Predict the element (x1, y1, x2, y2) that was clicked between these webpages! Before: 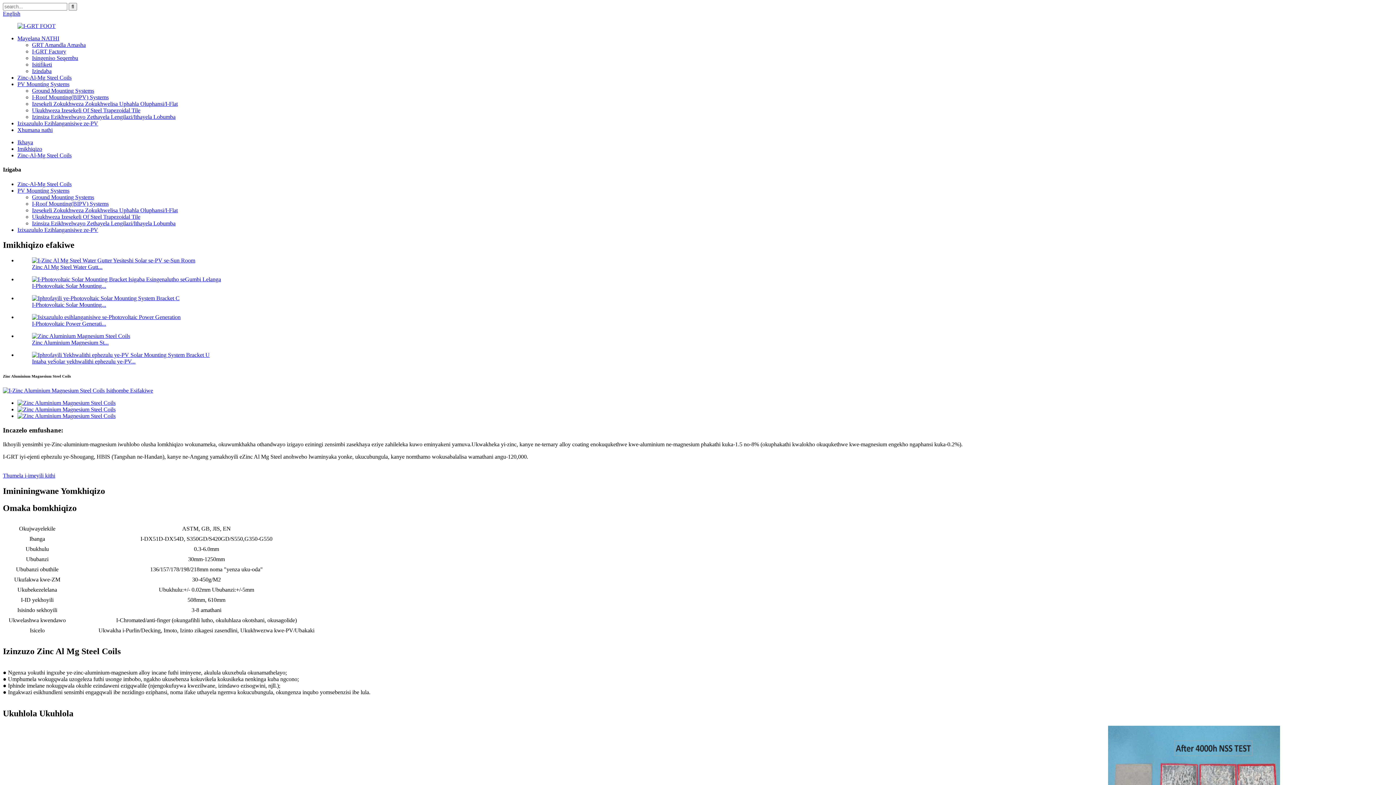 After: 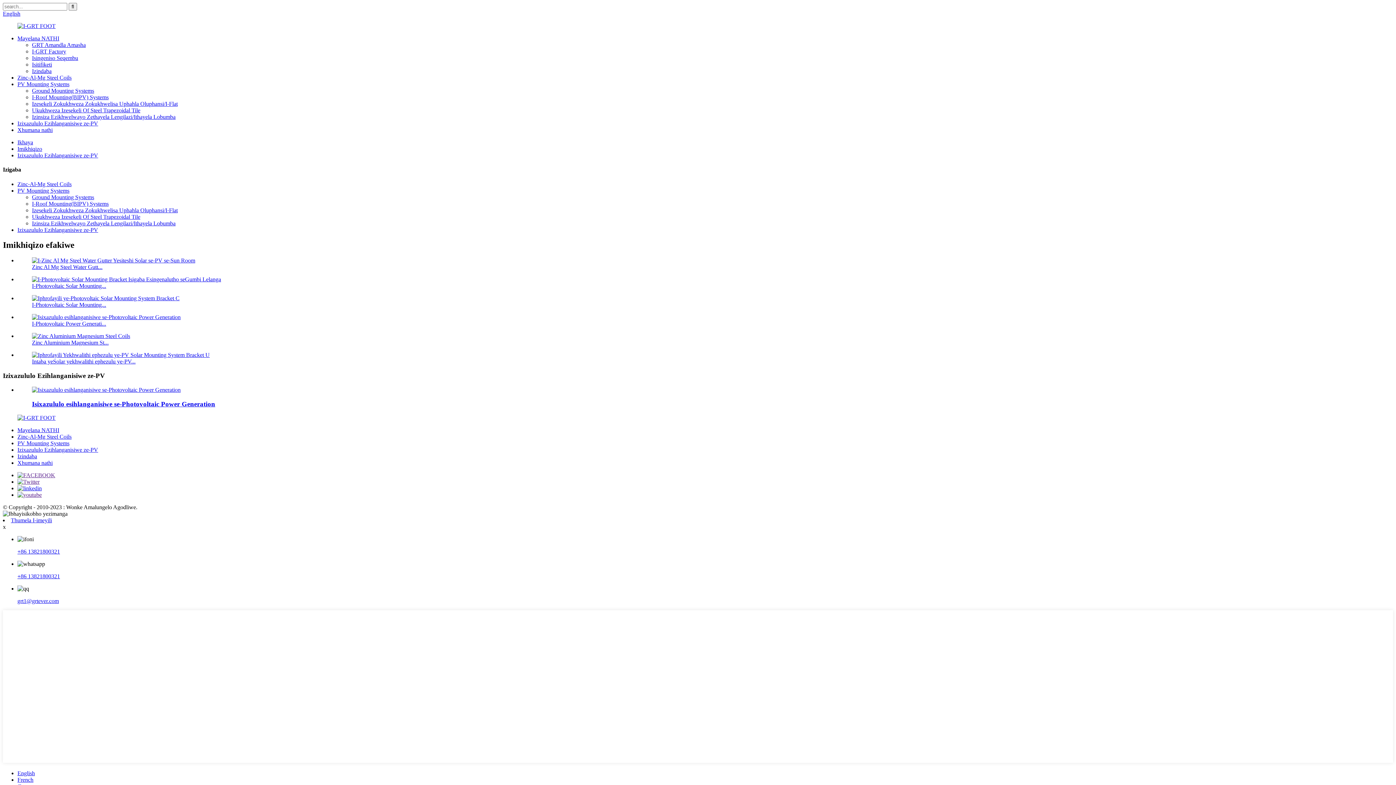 Action: bbox: (17, 226, 98, 232) label: Izixazululo Ezihlanganisiwe ze-PV